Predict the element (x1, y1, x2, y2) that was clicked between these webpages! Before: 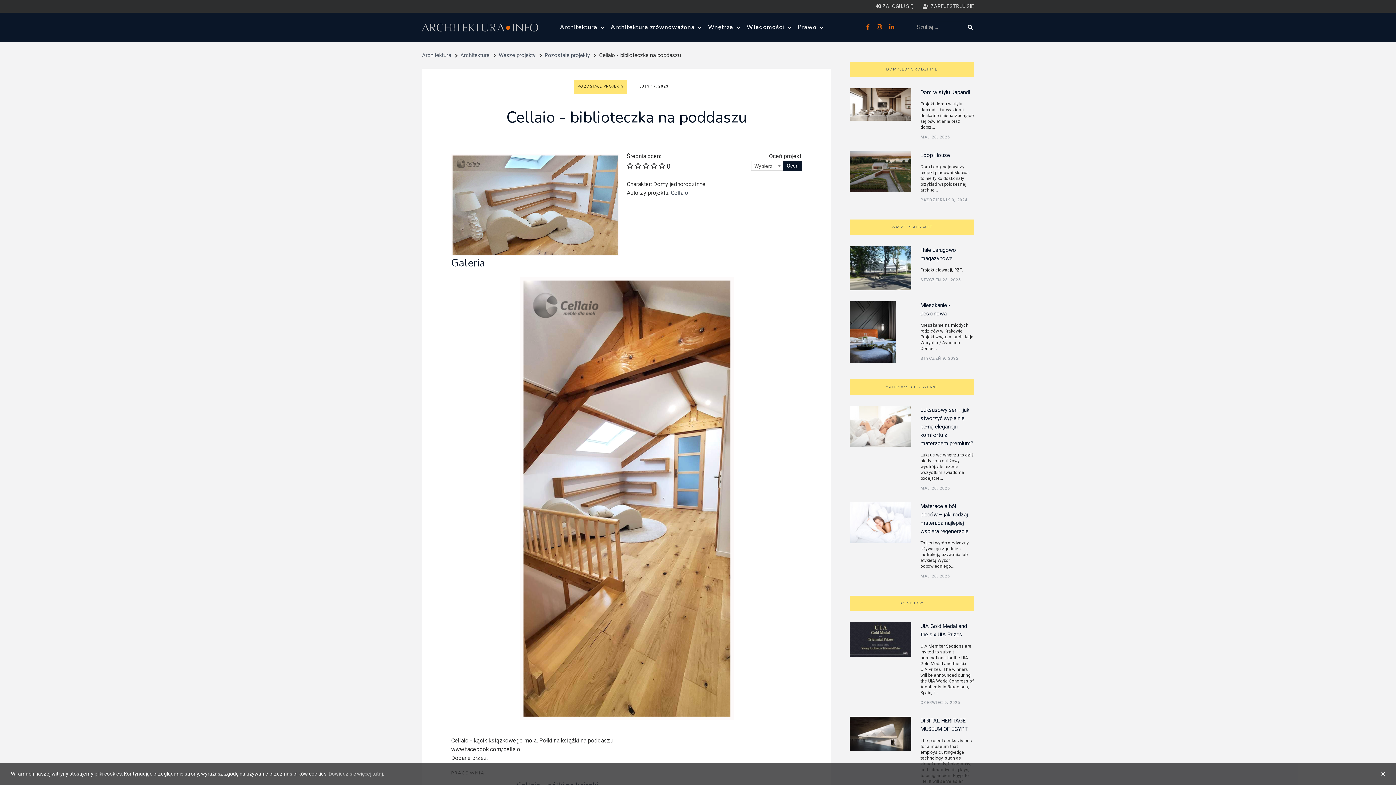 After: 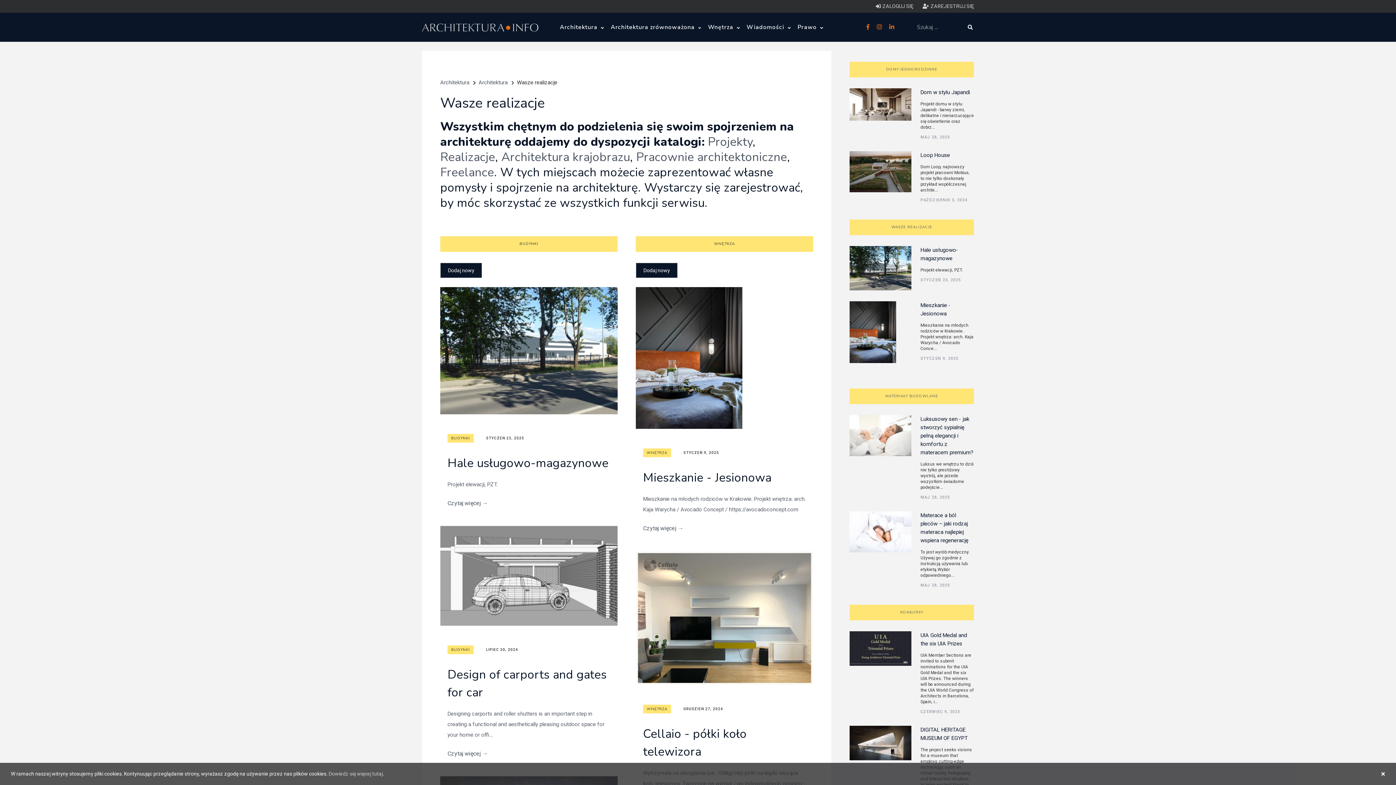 Action: label: WASZE REALIZACJE bbox: (891, 224, 932, 229)